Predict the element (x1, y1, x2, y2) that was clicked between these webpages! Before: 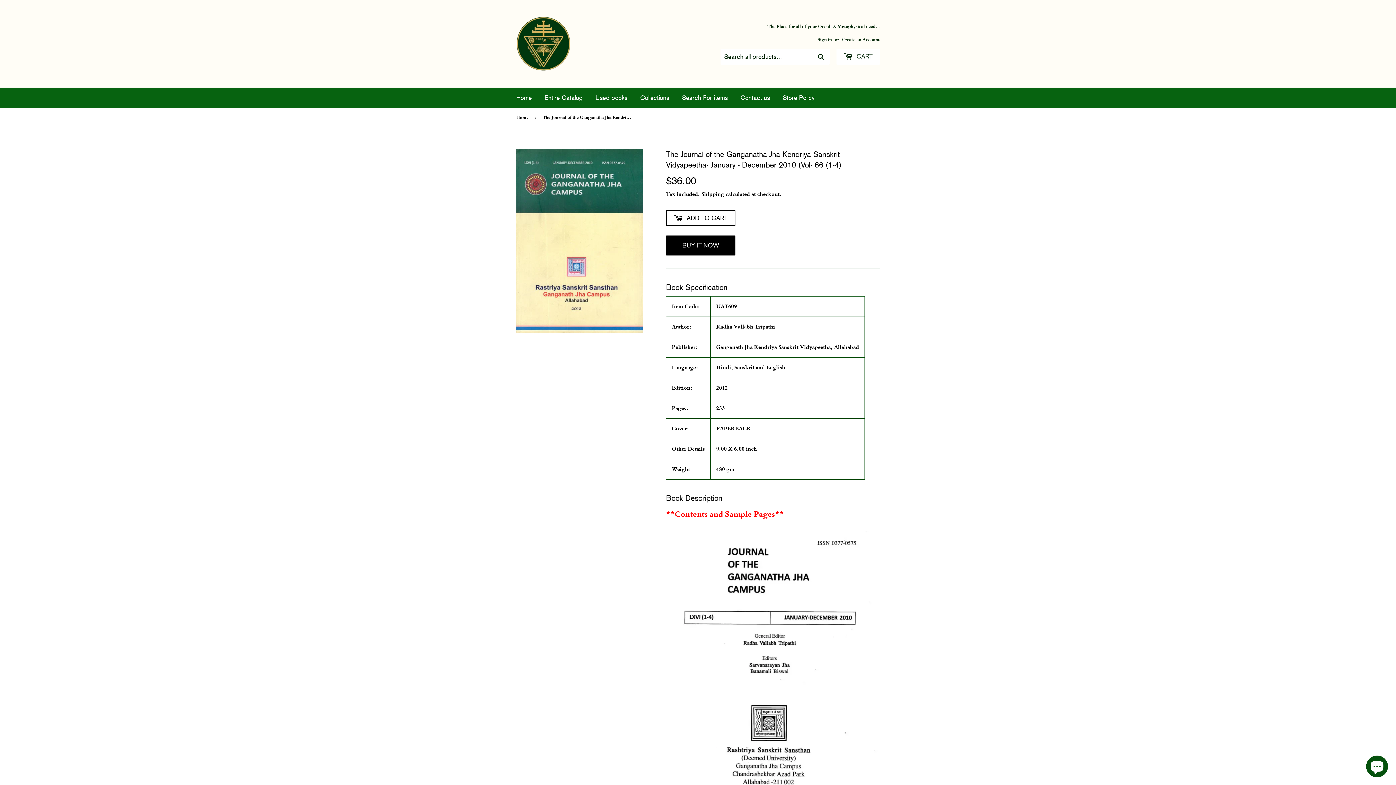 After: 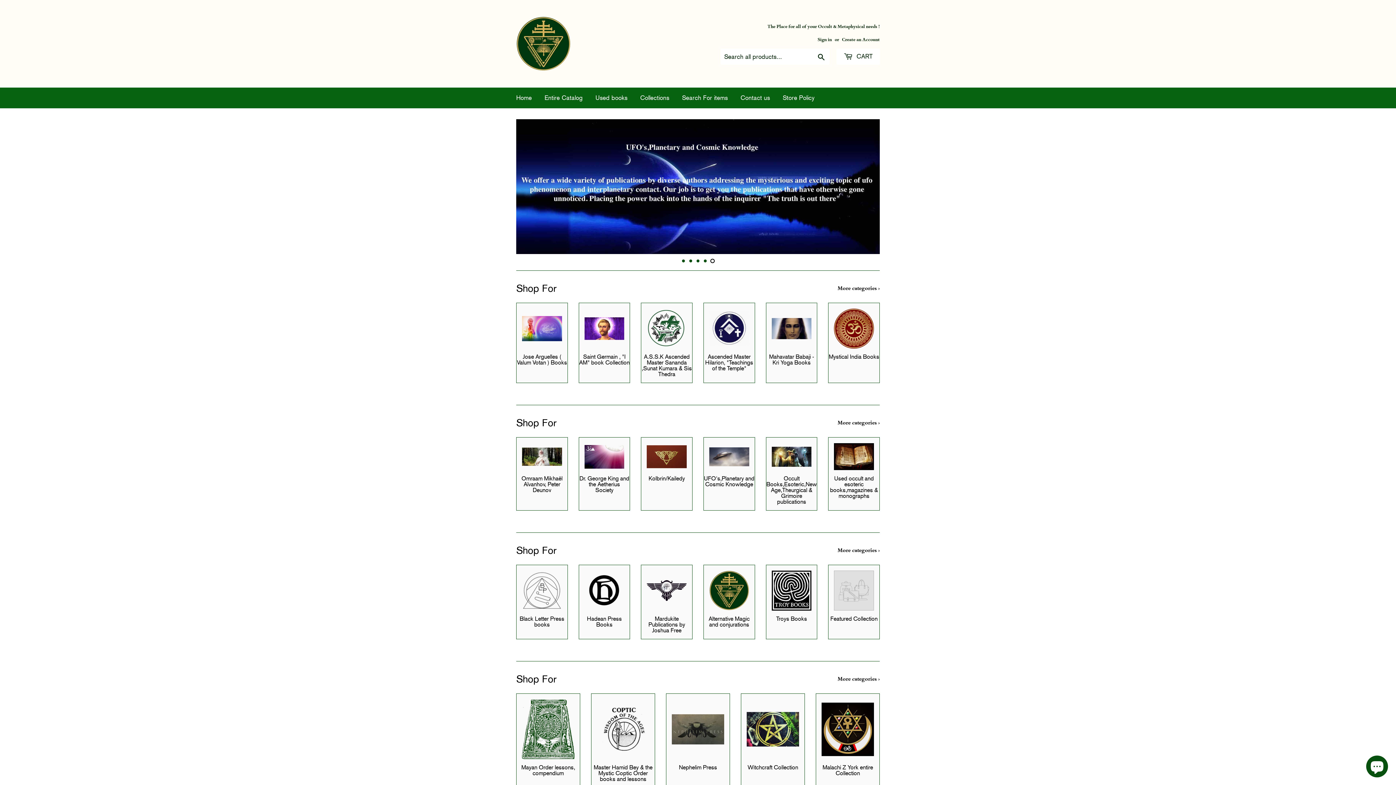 Action: bbox: (516, 16, 698, 71)